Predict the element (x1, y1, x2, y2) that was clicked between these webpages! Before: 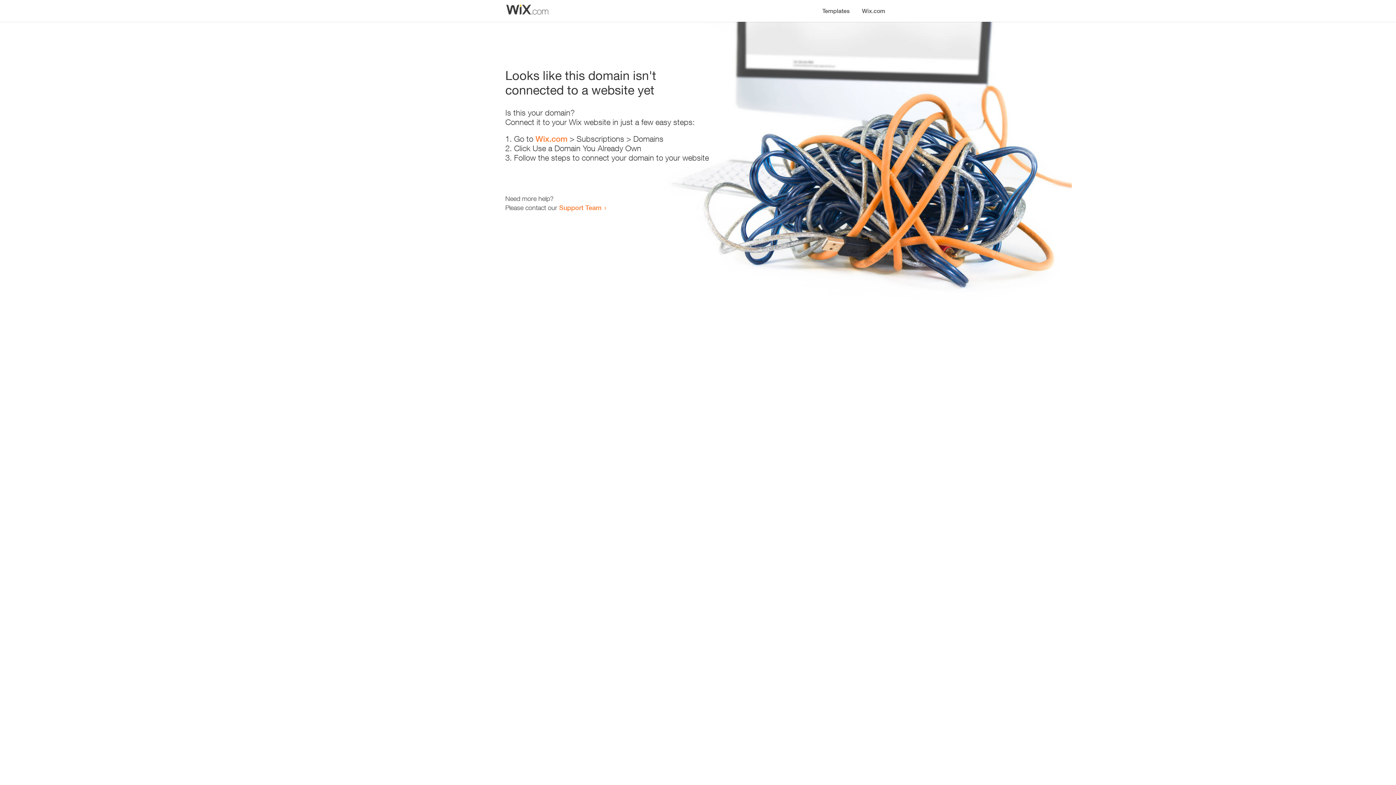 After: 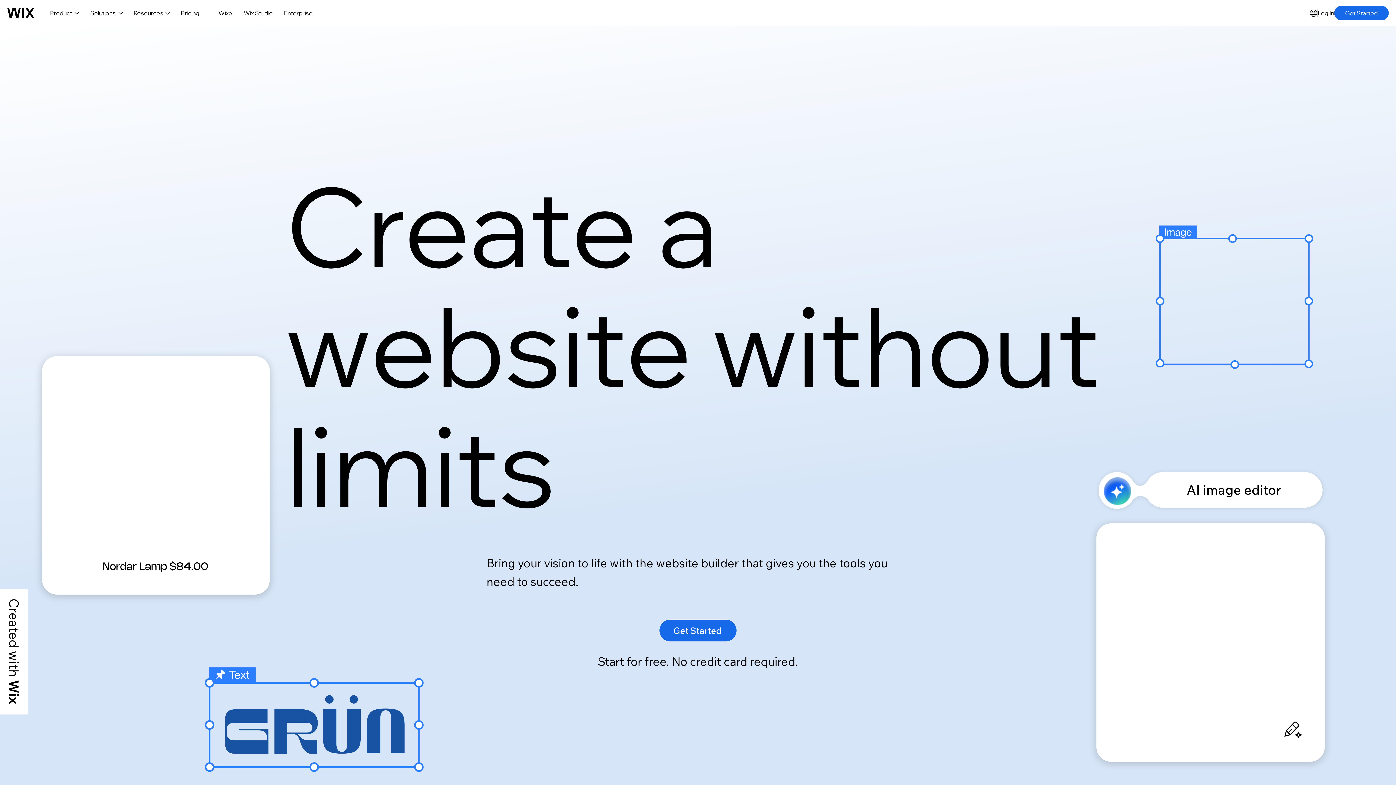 Action: bbox: (535, 134, 567, 143) label: Wix.com